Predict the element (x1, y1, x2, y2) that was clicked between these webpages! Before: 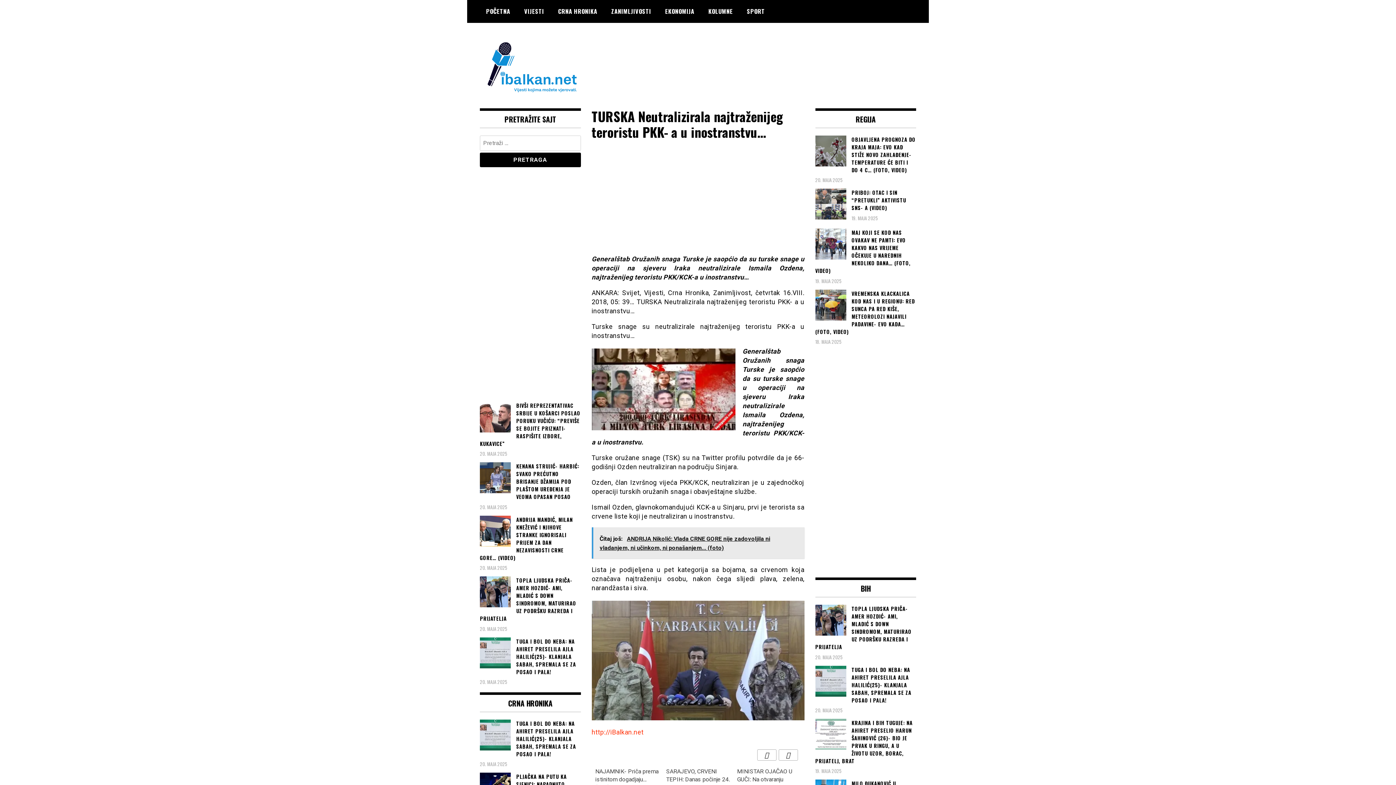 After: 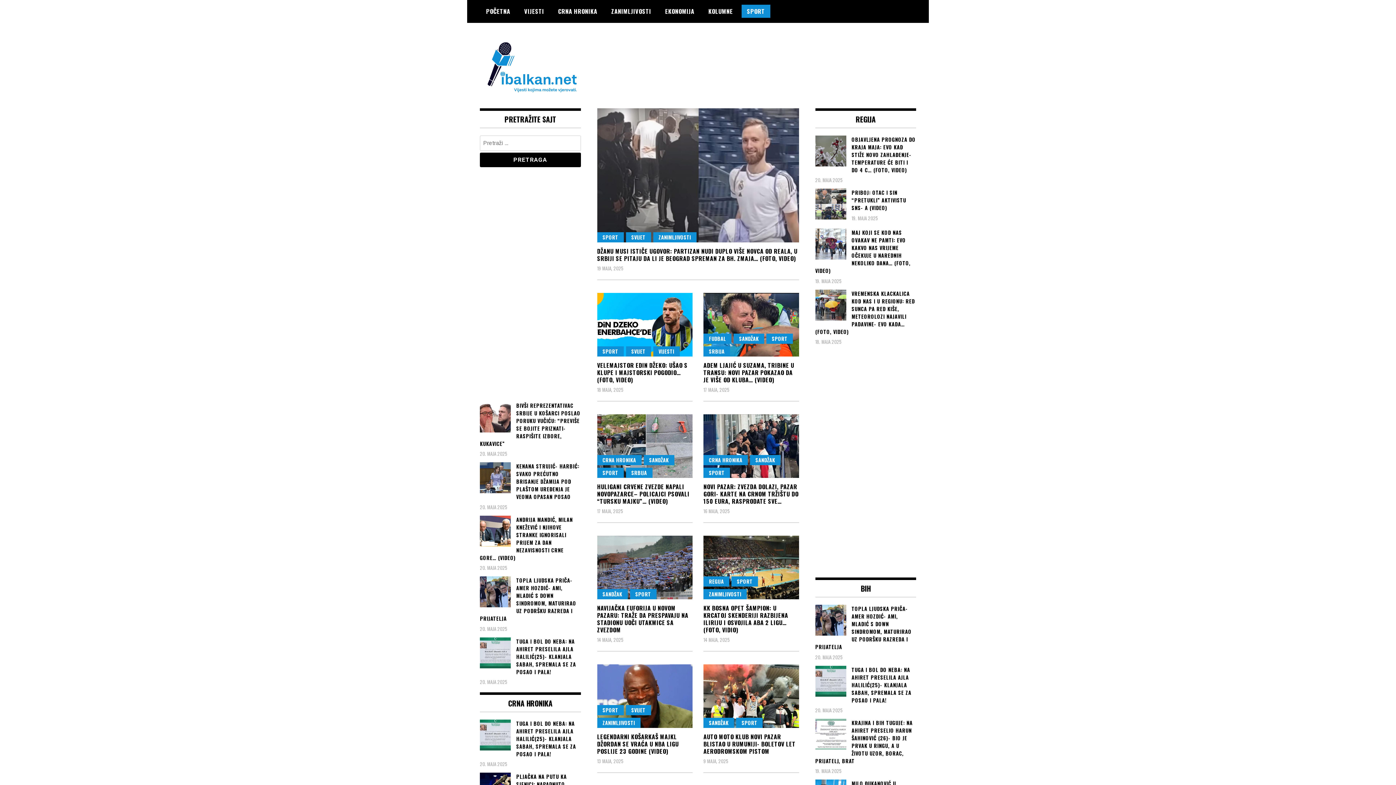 Action: bbox: (741, 4, 770, 17) label: SPORT